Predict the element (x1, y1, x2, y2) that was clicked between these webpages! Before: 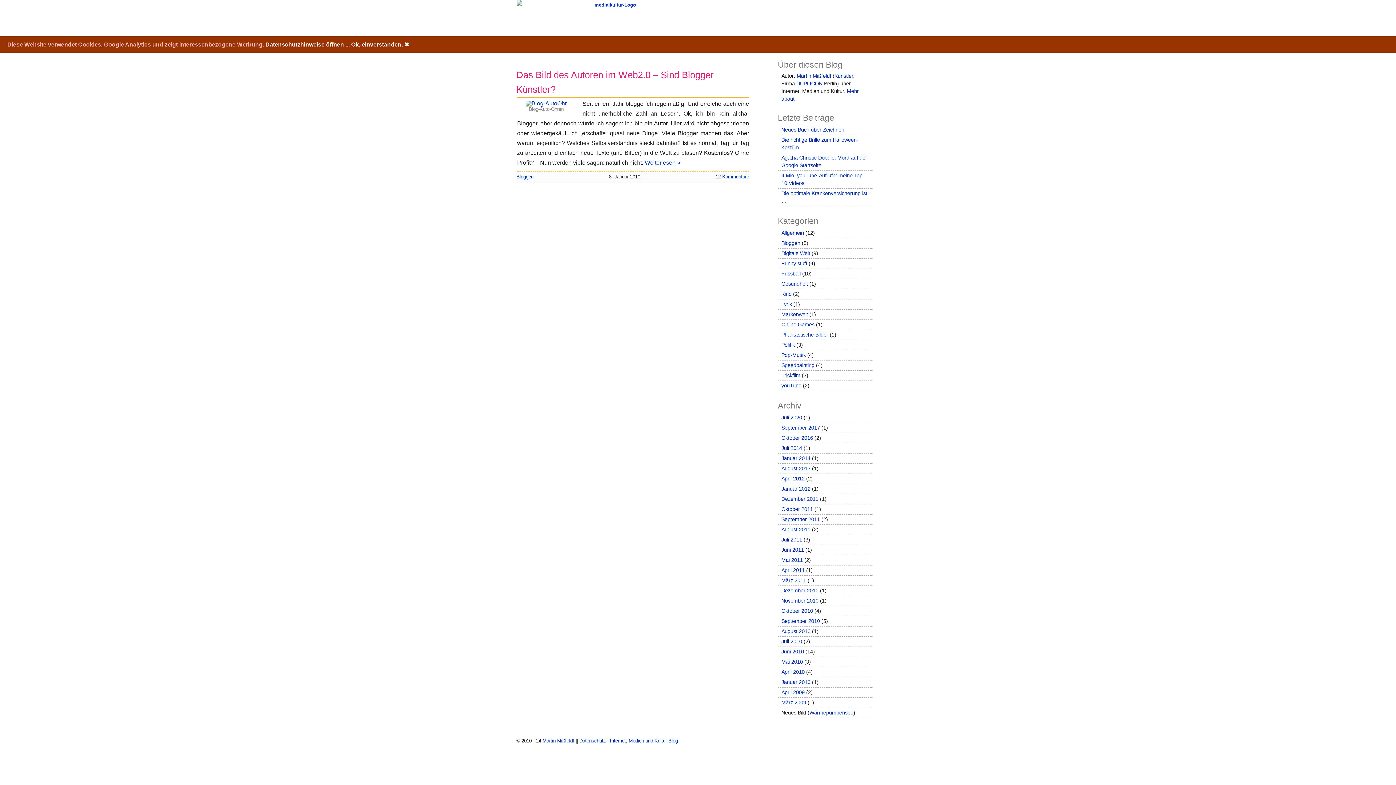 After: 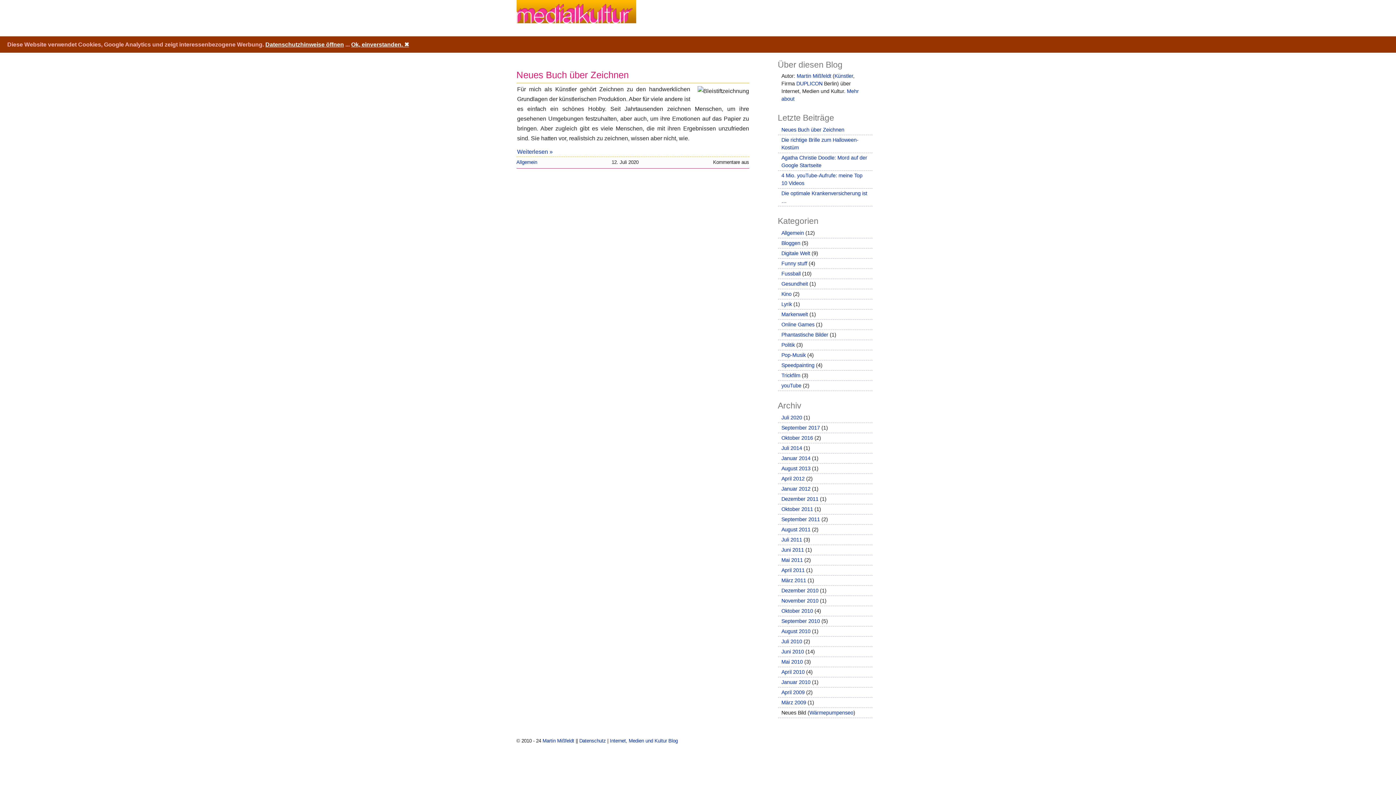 Action: label: Juli 2020 bbox: (781, 414, 802, 420)